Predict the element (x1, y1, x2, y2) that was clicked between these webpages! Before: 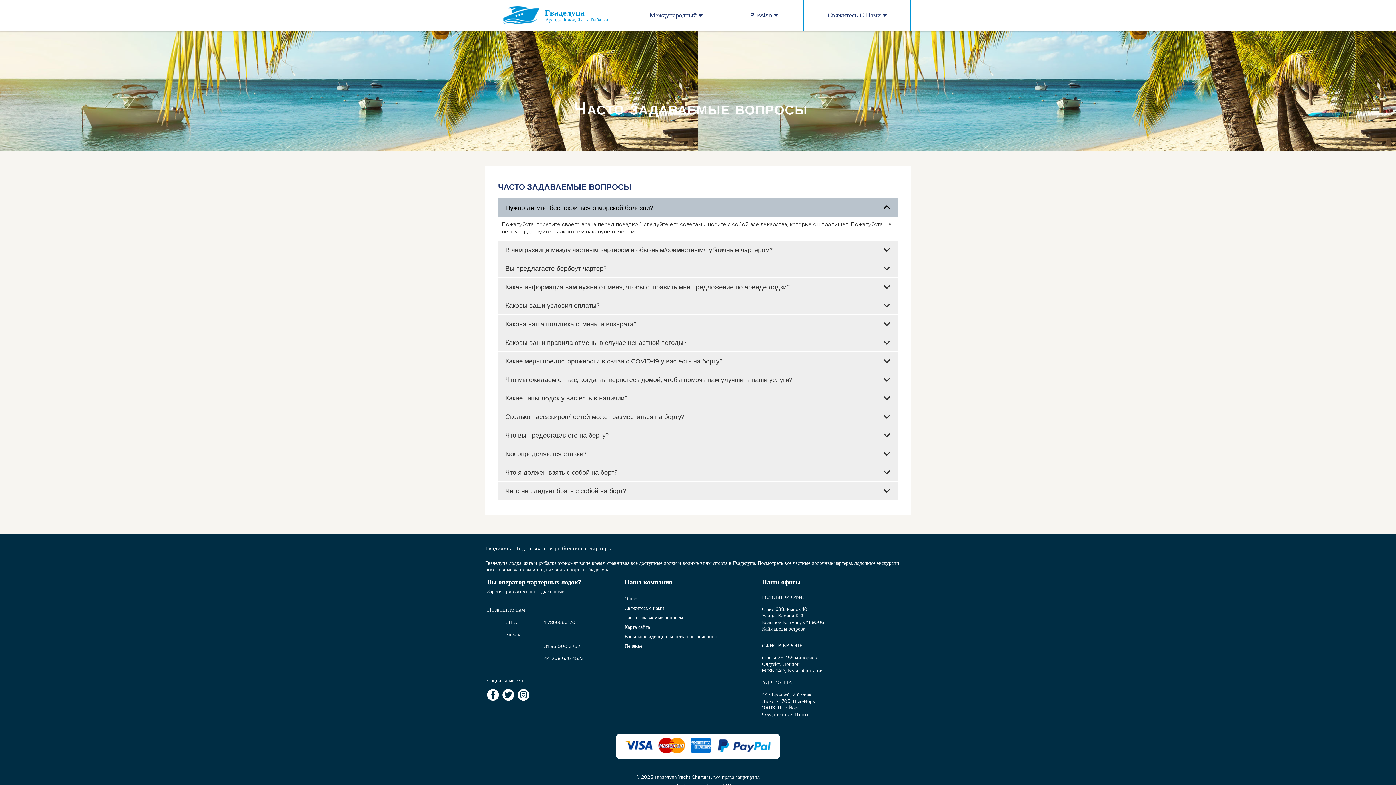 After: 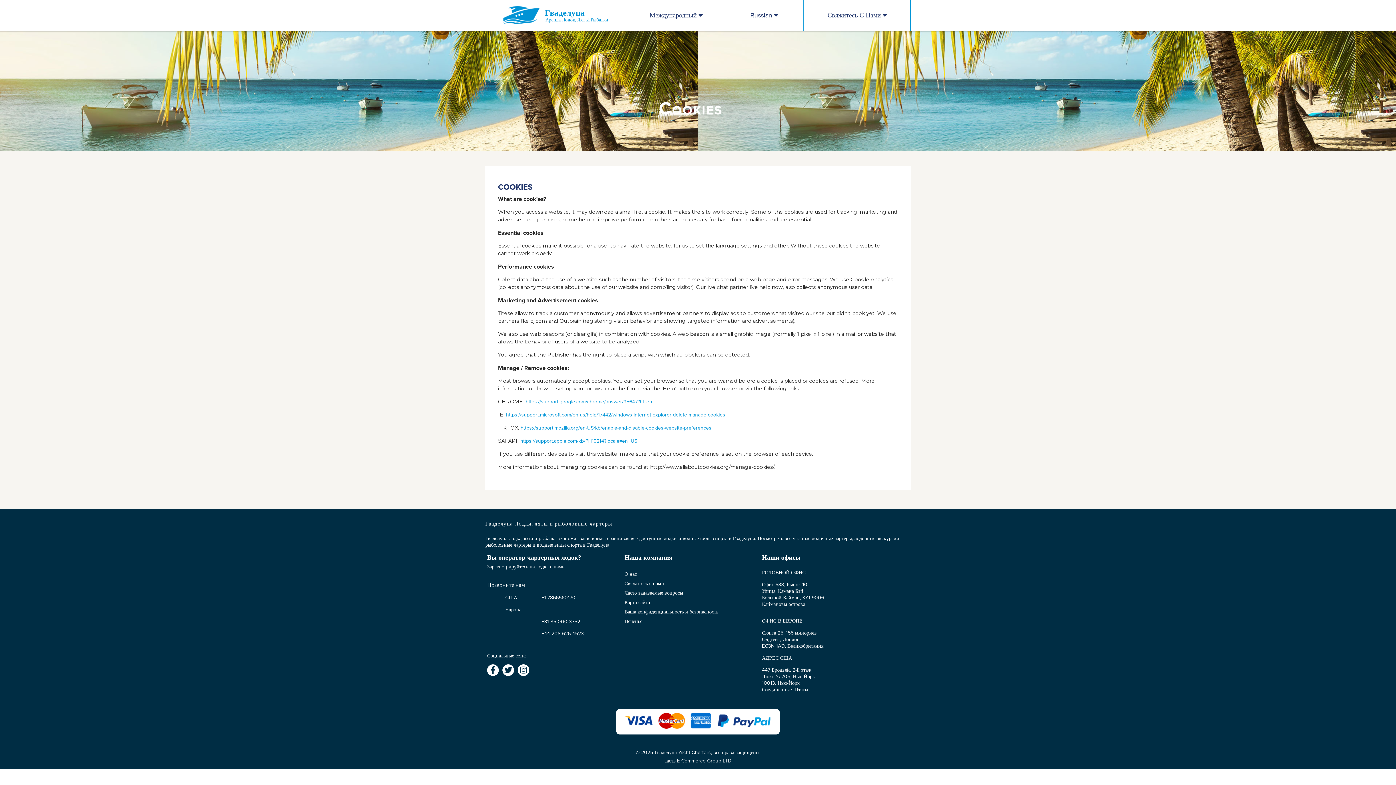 Action: label: Печенье bbox: (624, 642, 642, 649)